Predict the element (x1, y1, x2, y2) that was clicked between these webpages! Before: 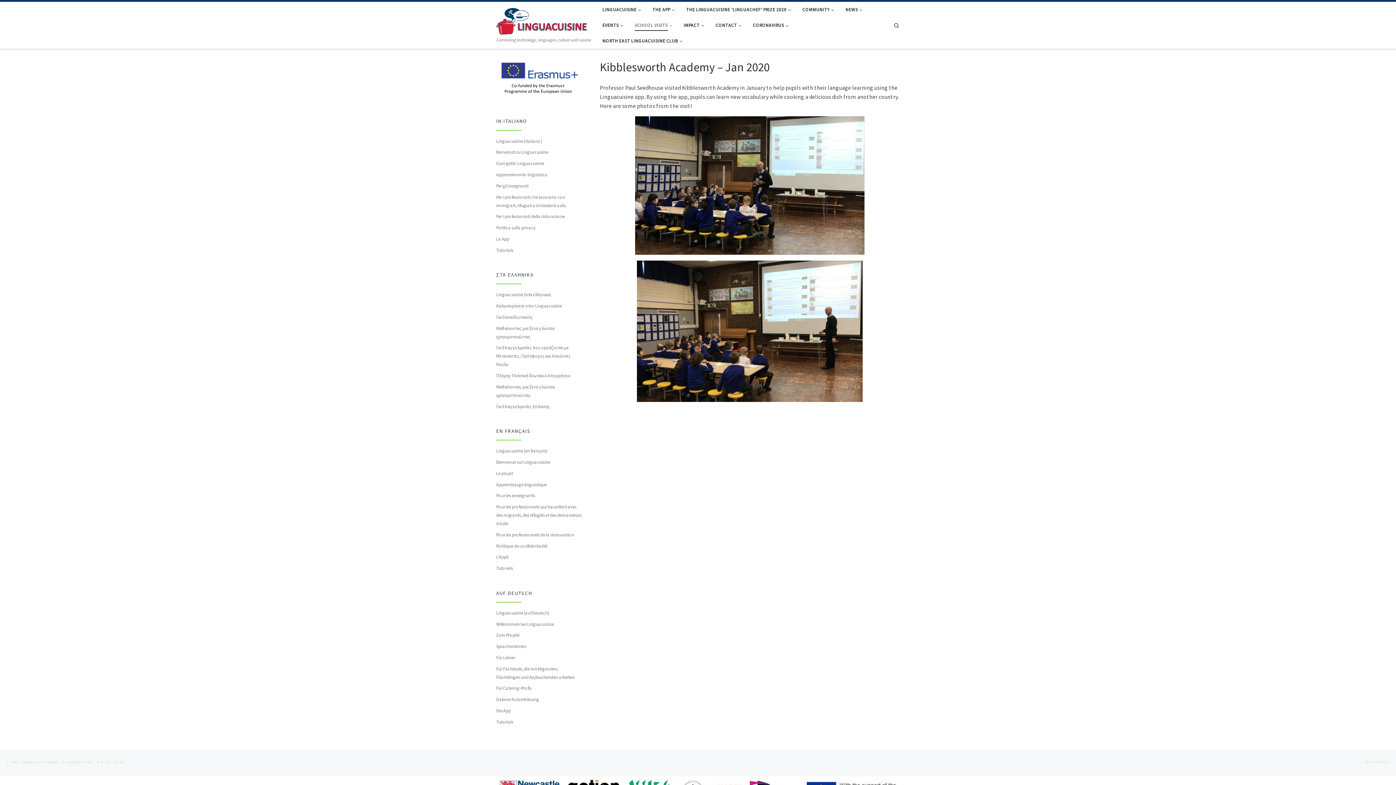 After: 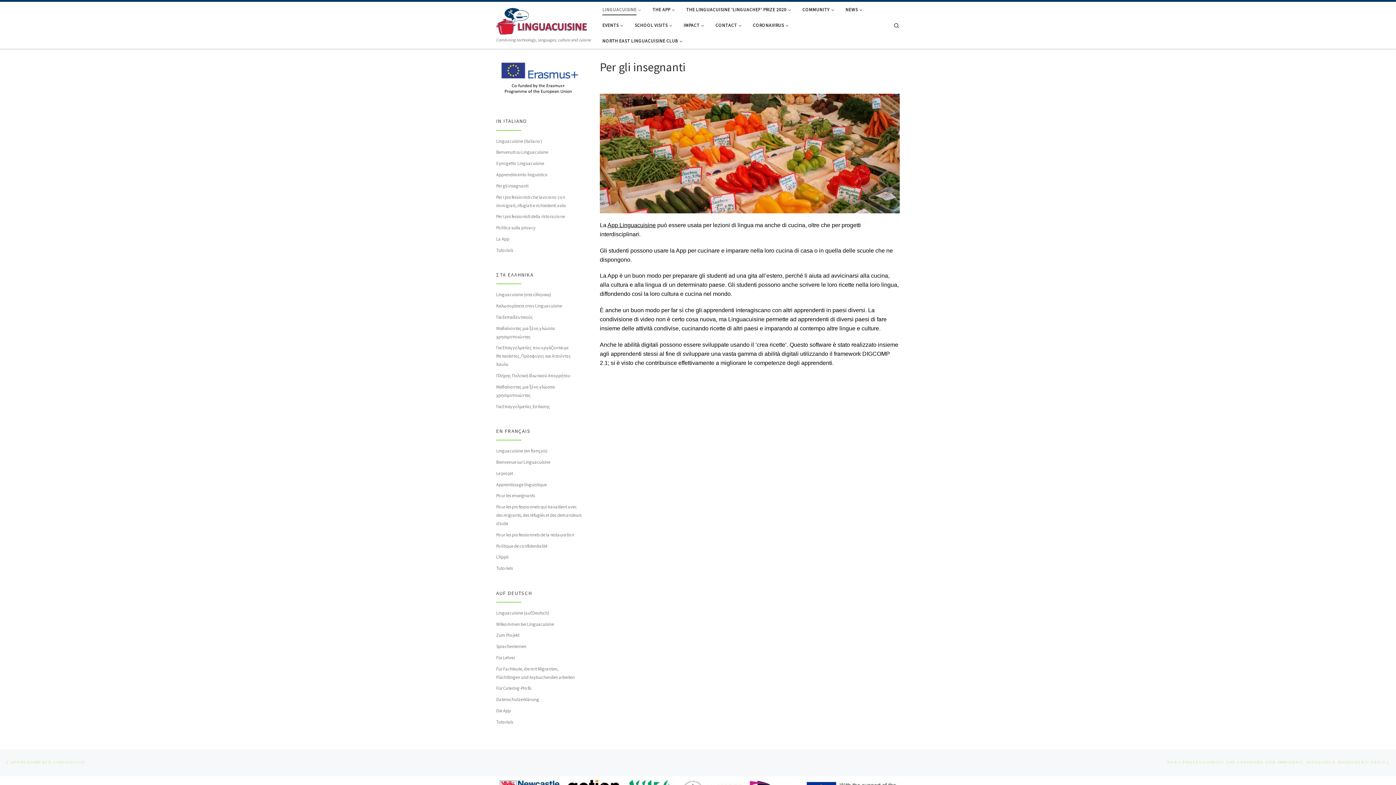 Action: label: Per gli insegnanti bbox: (496, 181, 528, 190)